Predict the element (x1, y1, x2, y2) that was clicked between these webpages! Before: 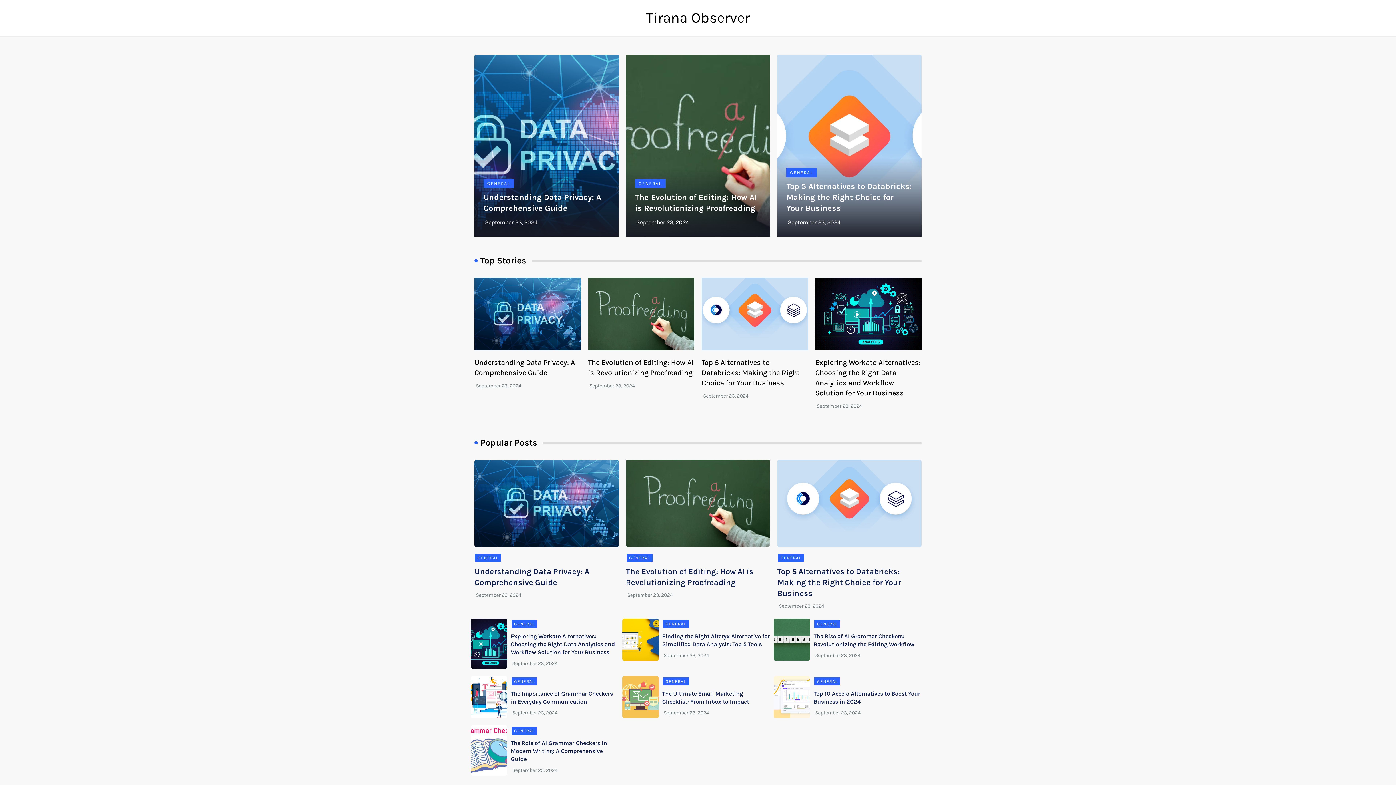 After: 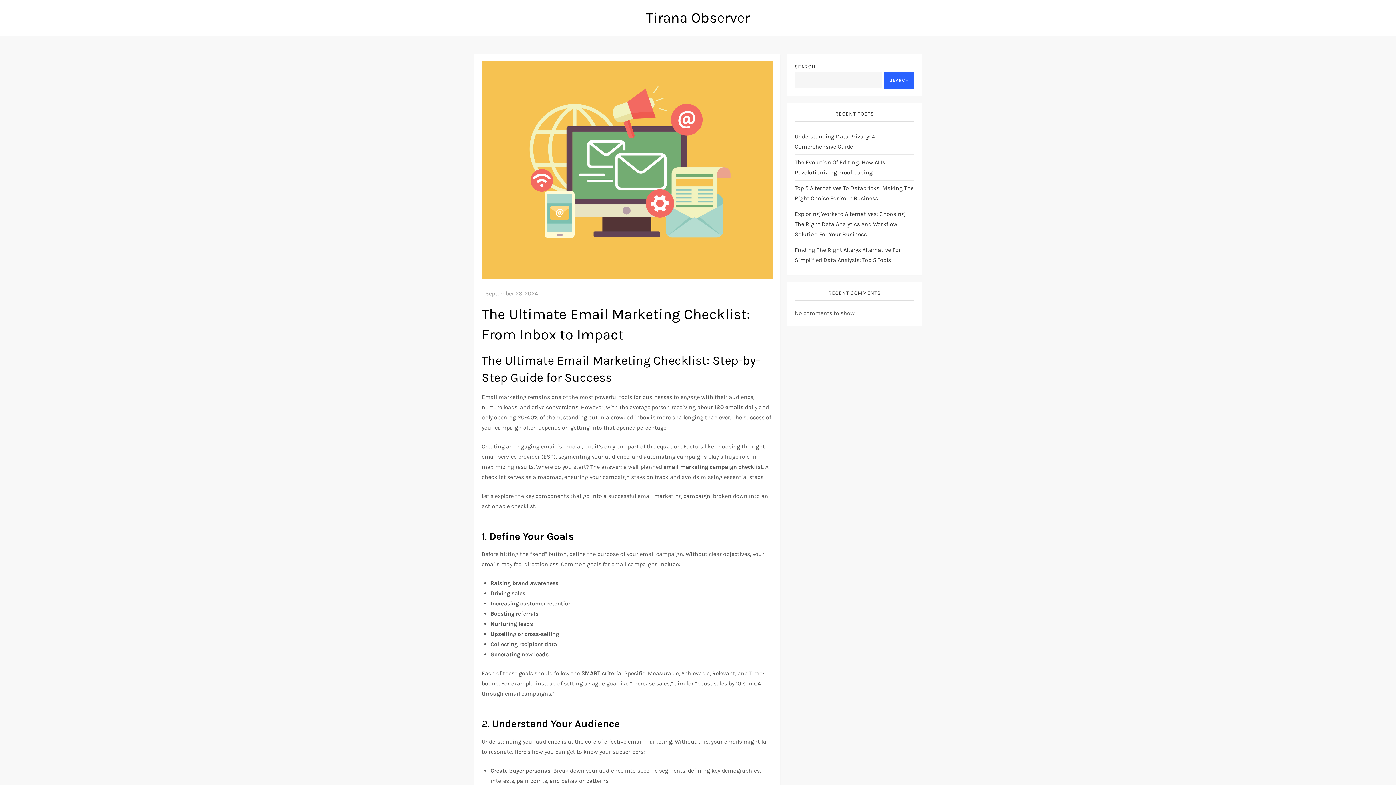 Action: bbox: (663, 710, 709, 716) label: September 23, 2024